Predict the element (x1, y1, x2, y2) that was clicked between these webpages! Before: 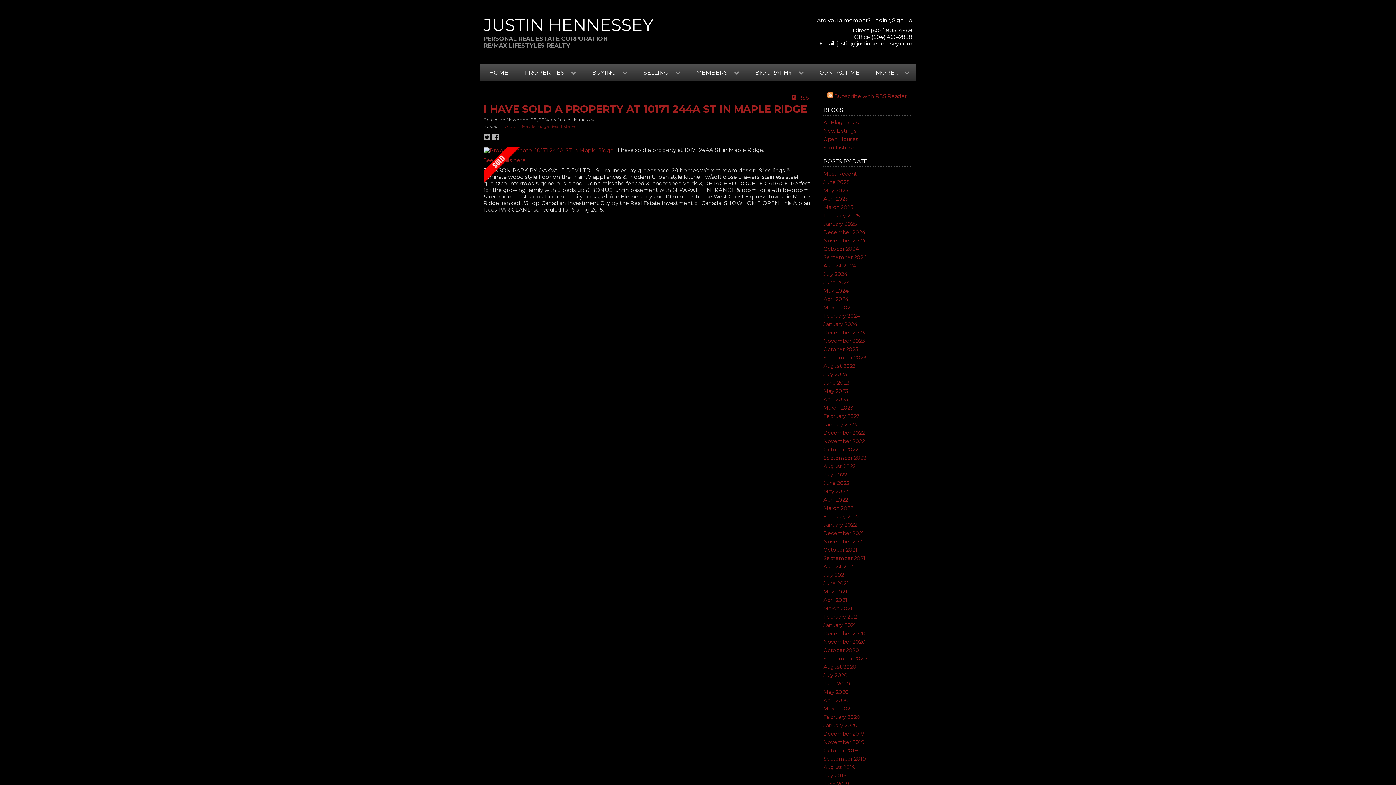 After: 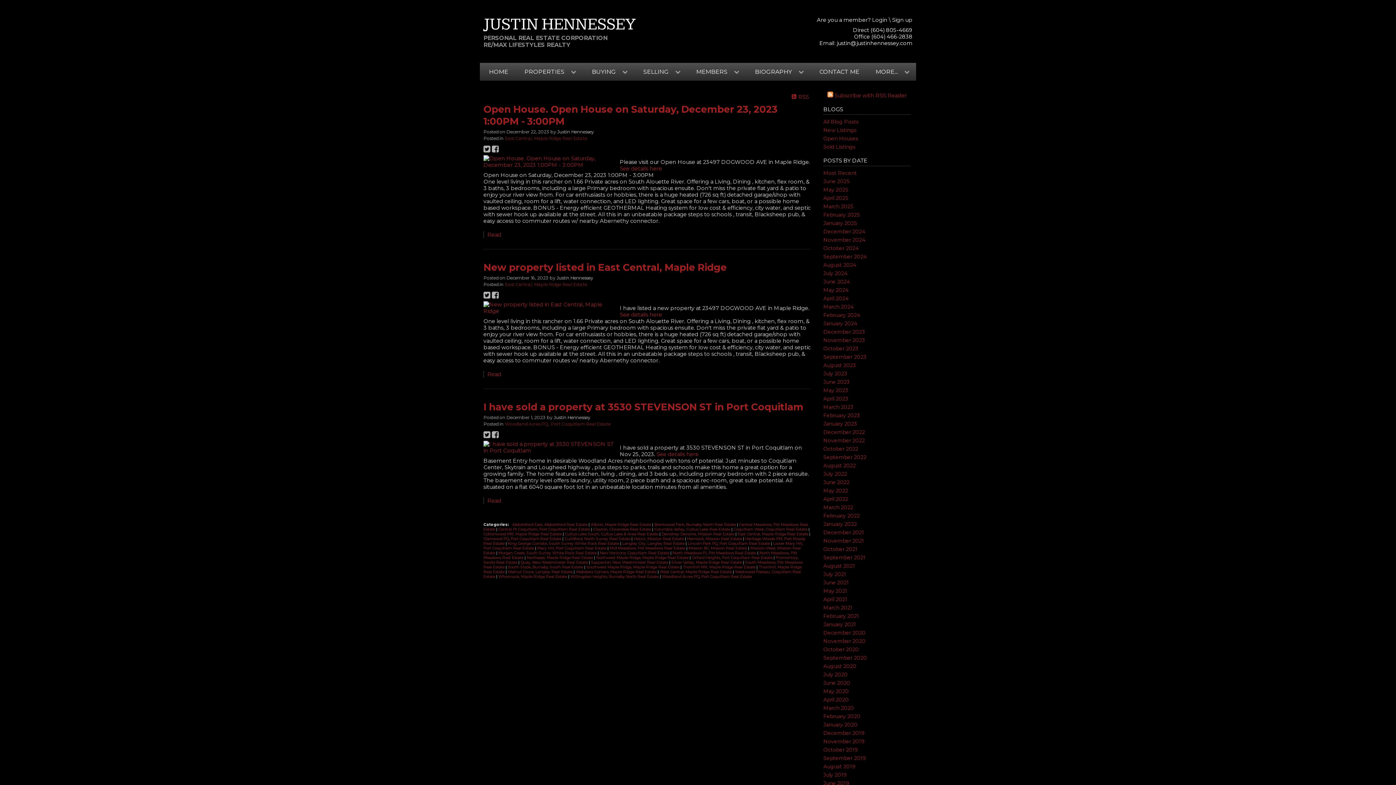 Action: bbox: (823, 329, 865, 336) label: December 2023